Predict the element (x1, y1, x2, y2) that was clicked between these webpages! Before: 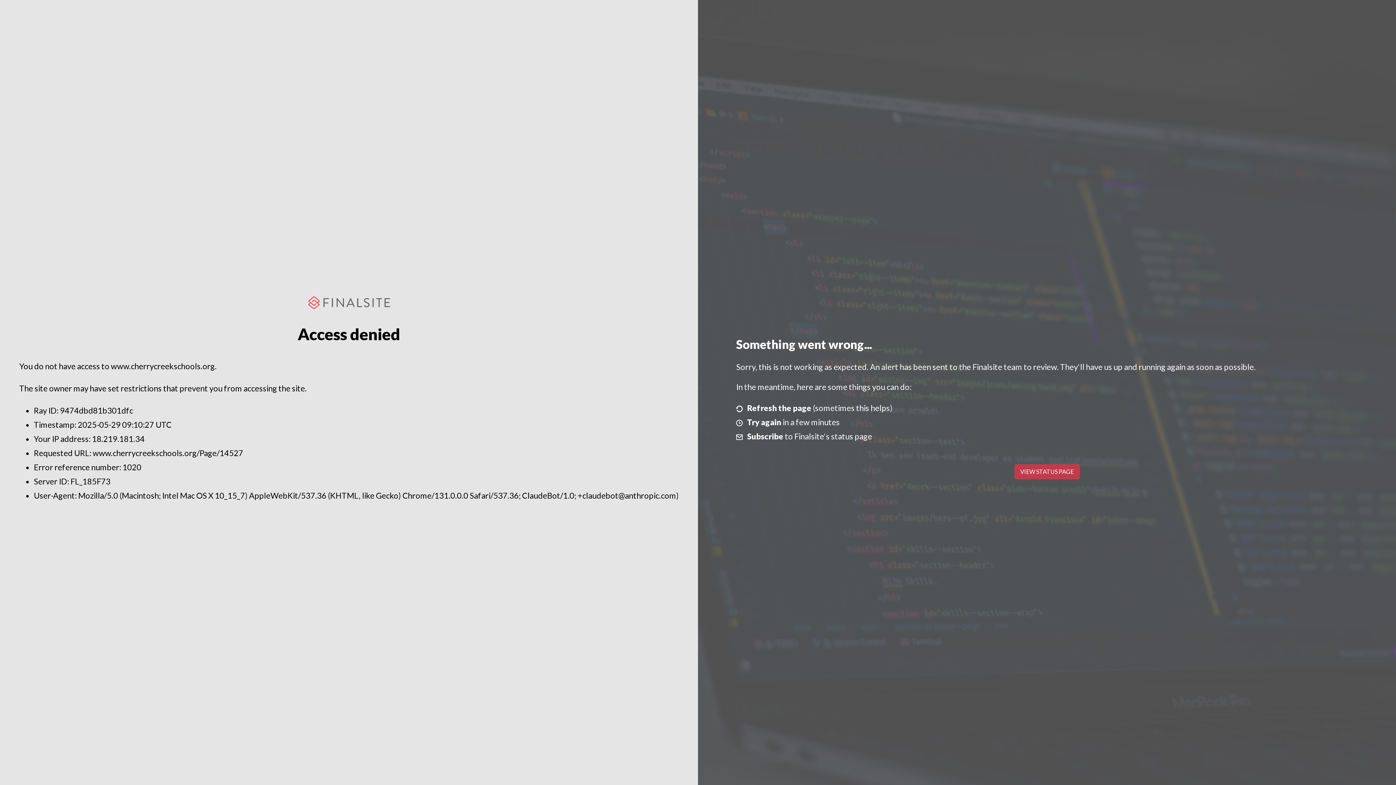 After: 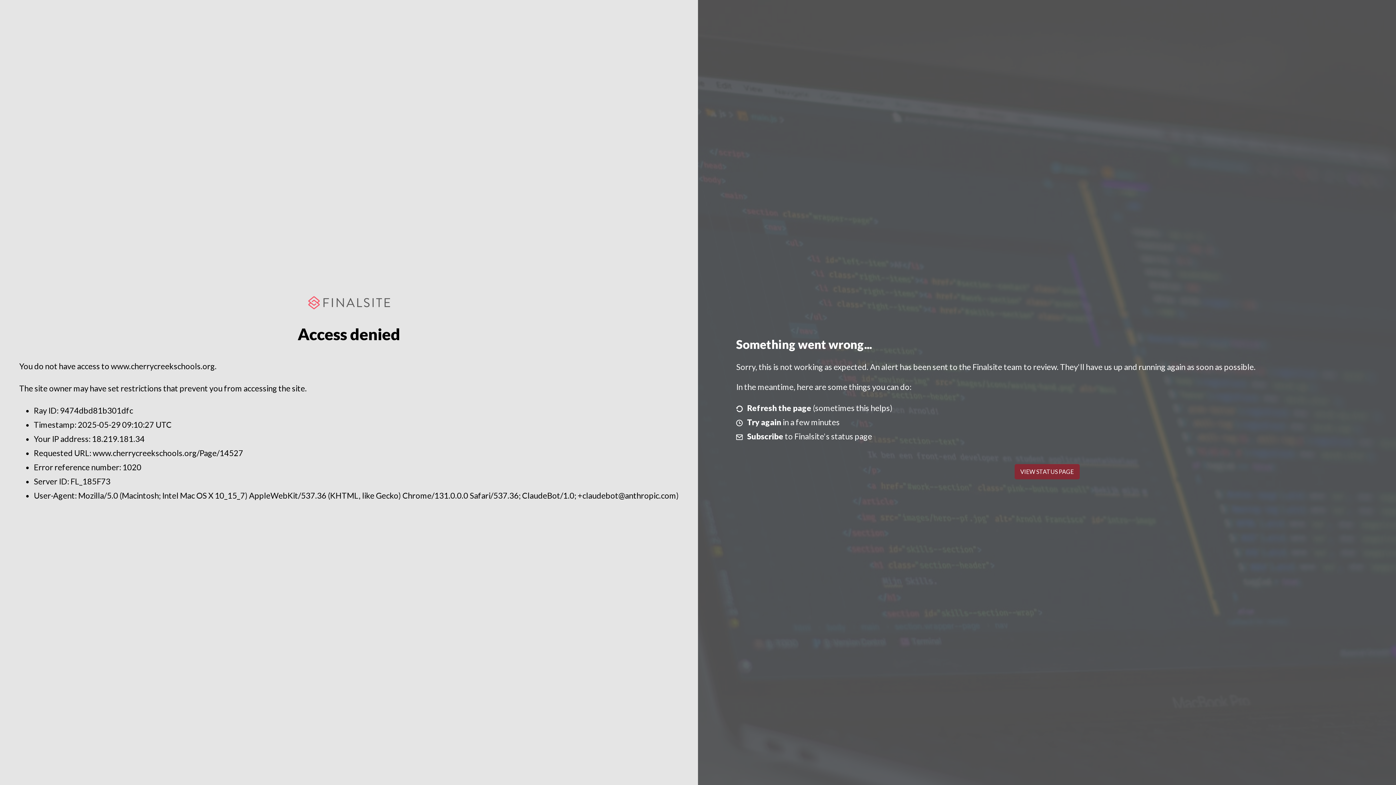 Action: bbox: (1014, 464, 1079, 479) label: VIEW STATUS PAGE